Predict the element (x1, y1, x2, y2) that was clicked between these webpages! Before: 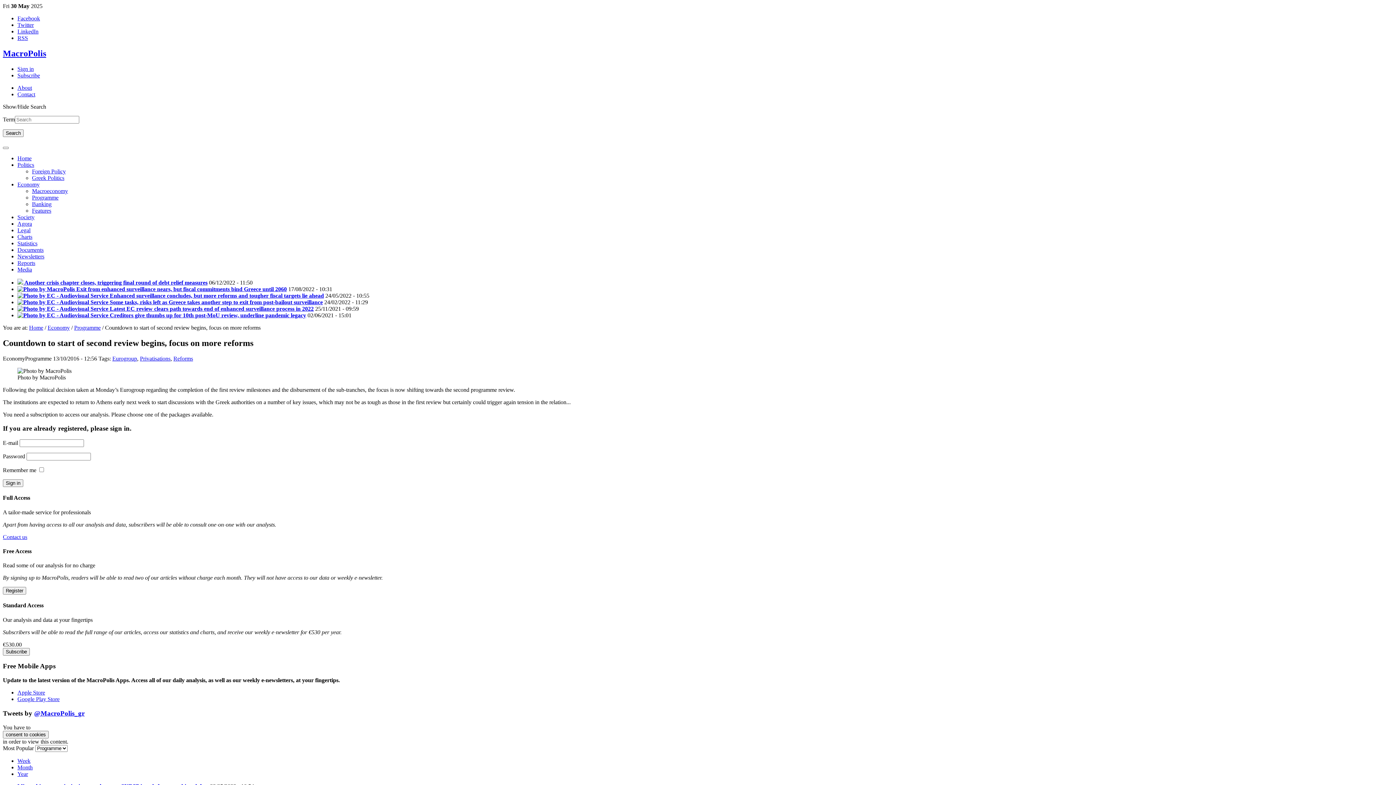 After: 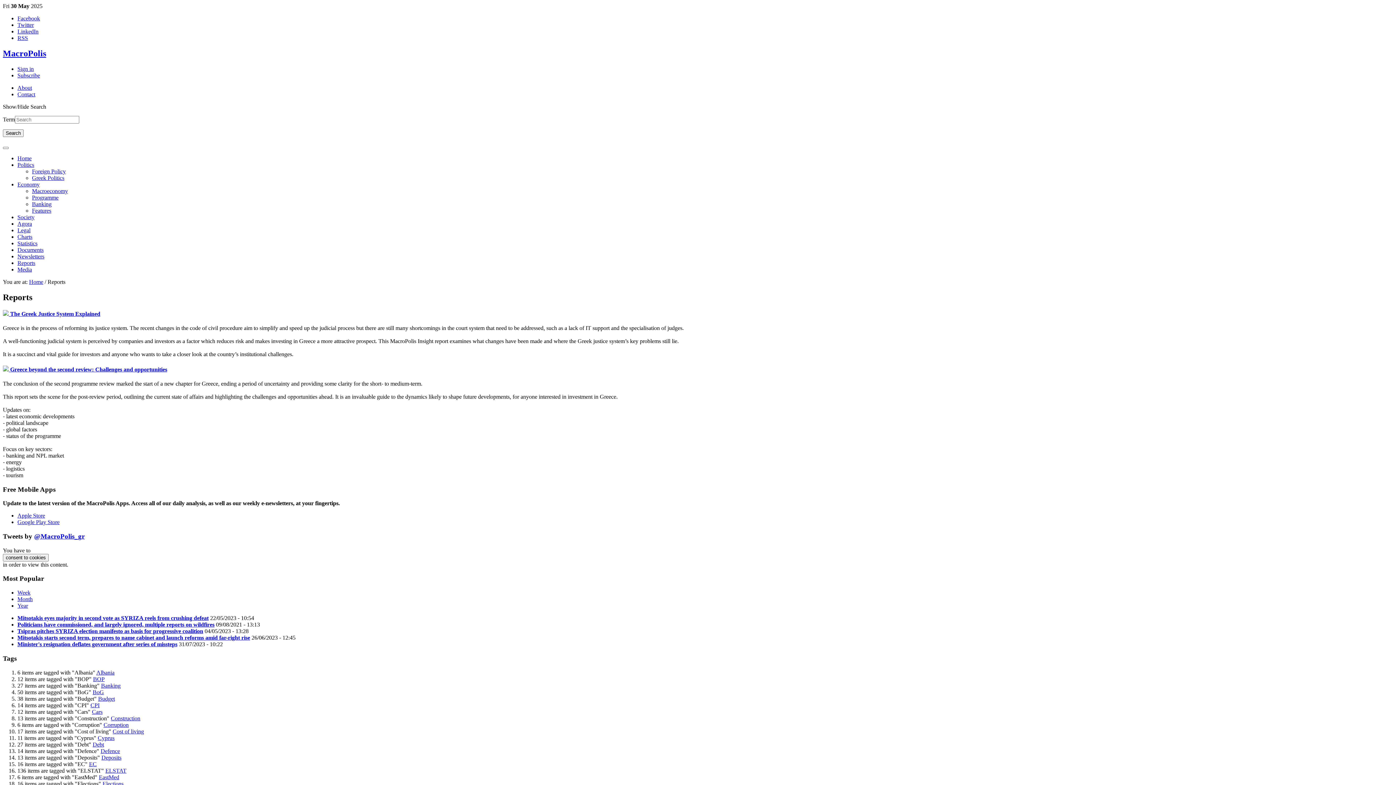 Action: label: Reports bbox: (17, 259, 35, 266)